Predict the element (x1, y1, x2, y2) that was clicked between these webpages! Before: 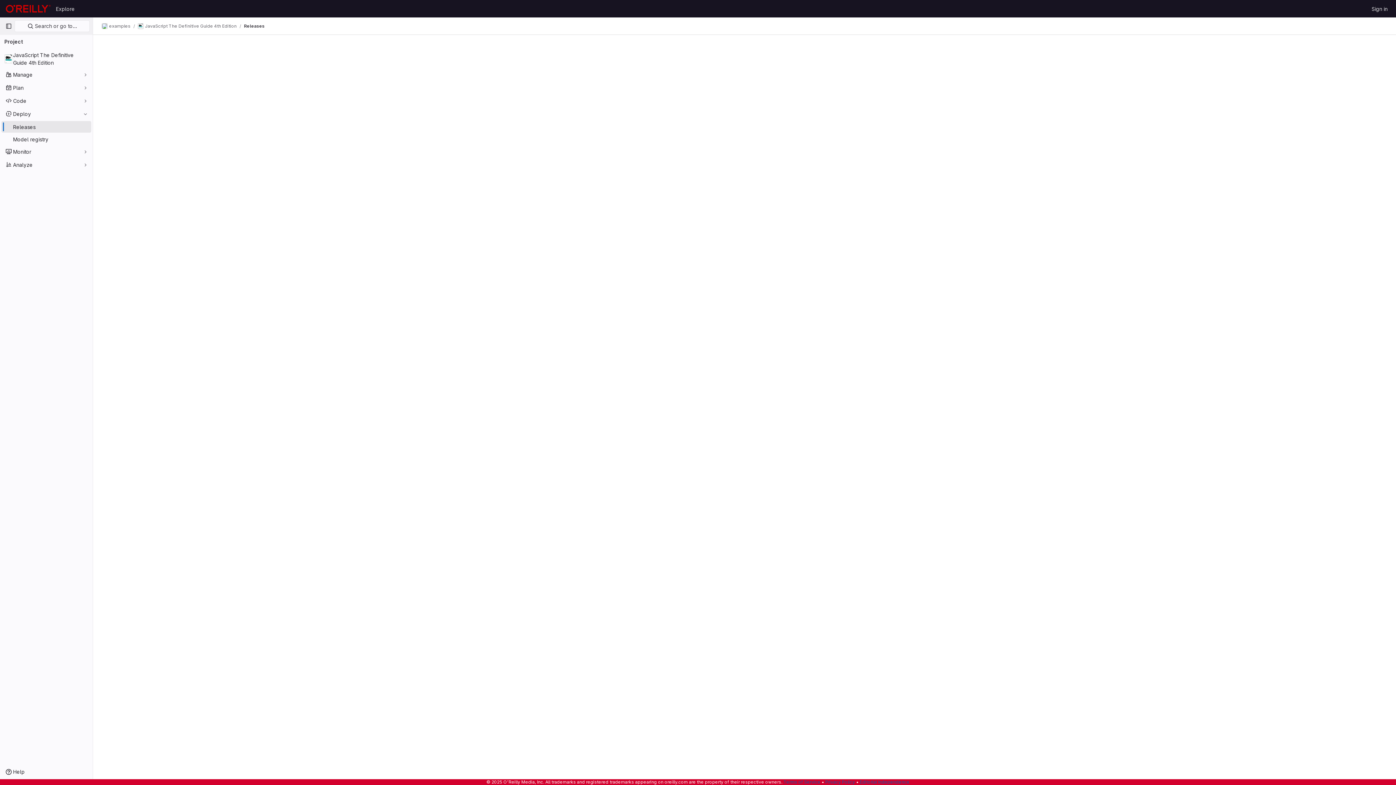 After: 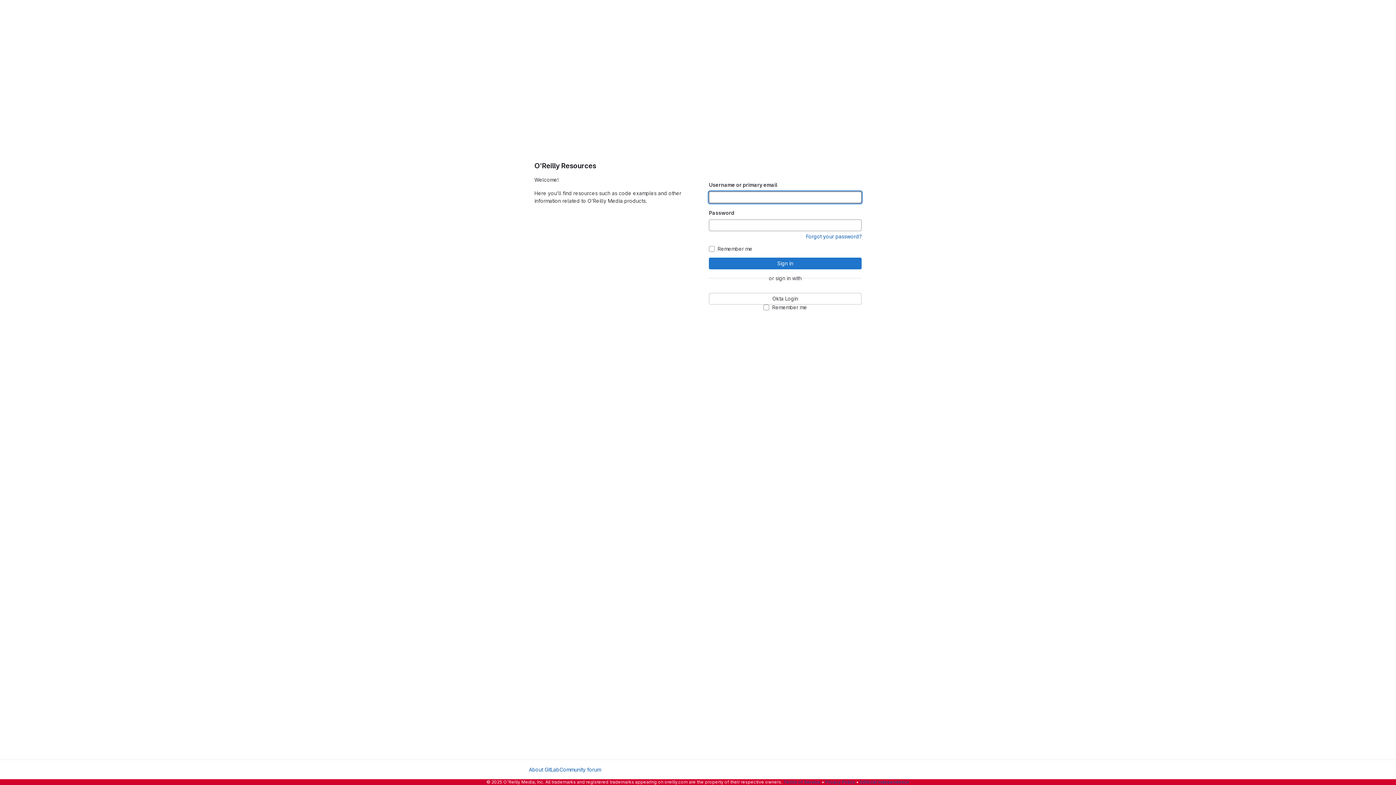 Action: bbox: (4, 2, 53, 14) label: Homepage